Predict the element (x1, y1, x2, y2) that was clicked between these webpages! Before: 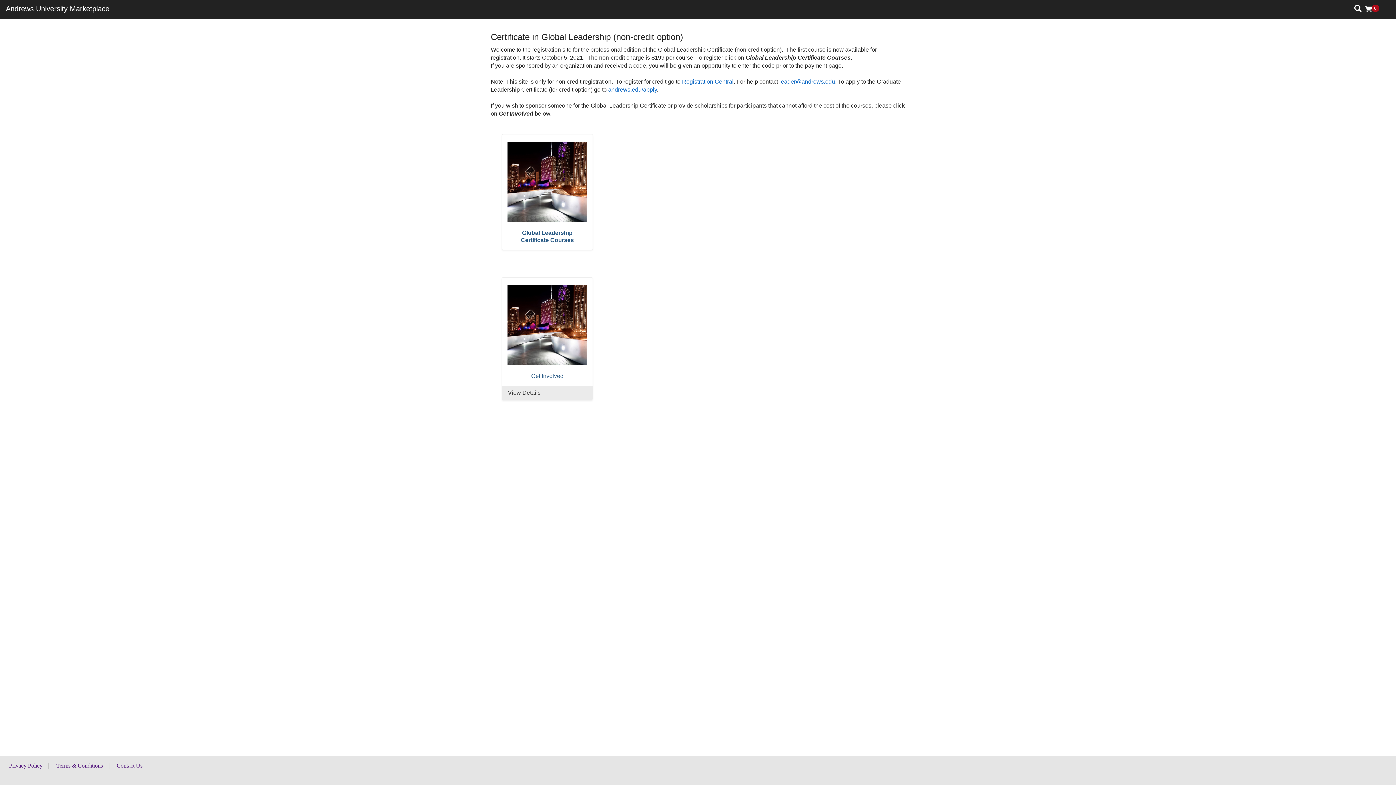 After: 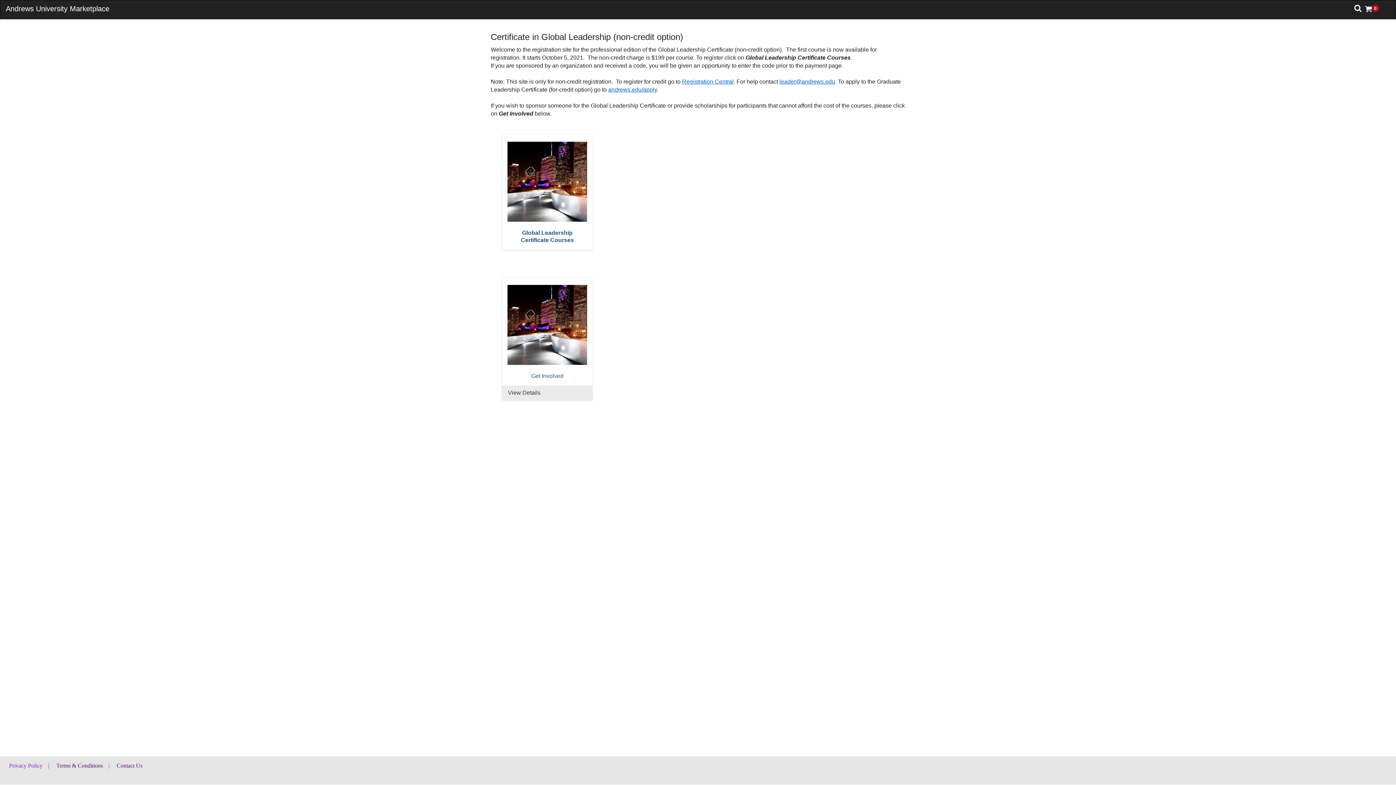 Action: bbox: (9, 763, 42, 769) label: Privacy Policy